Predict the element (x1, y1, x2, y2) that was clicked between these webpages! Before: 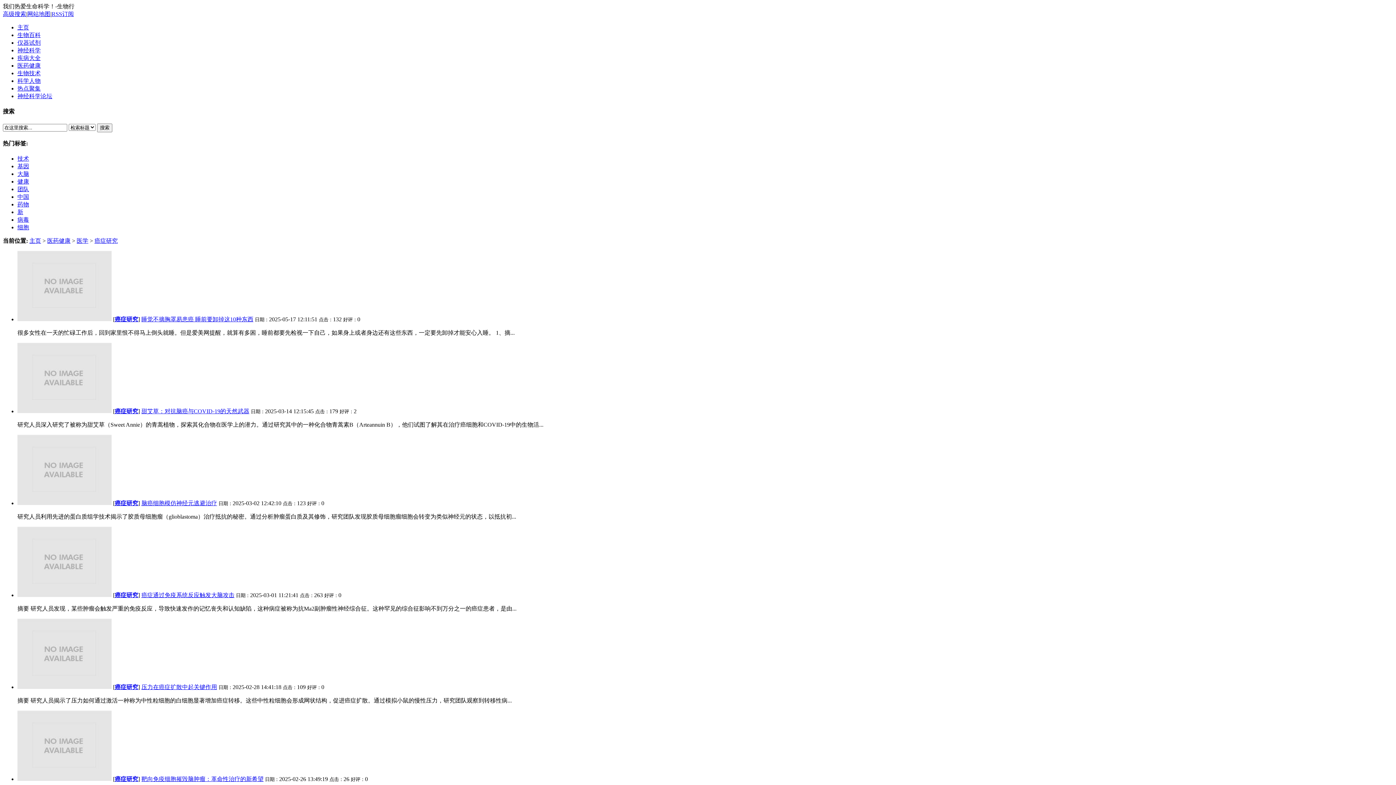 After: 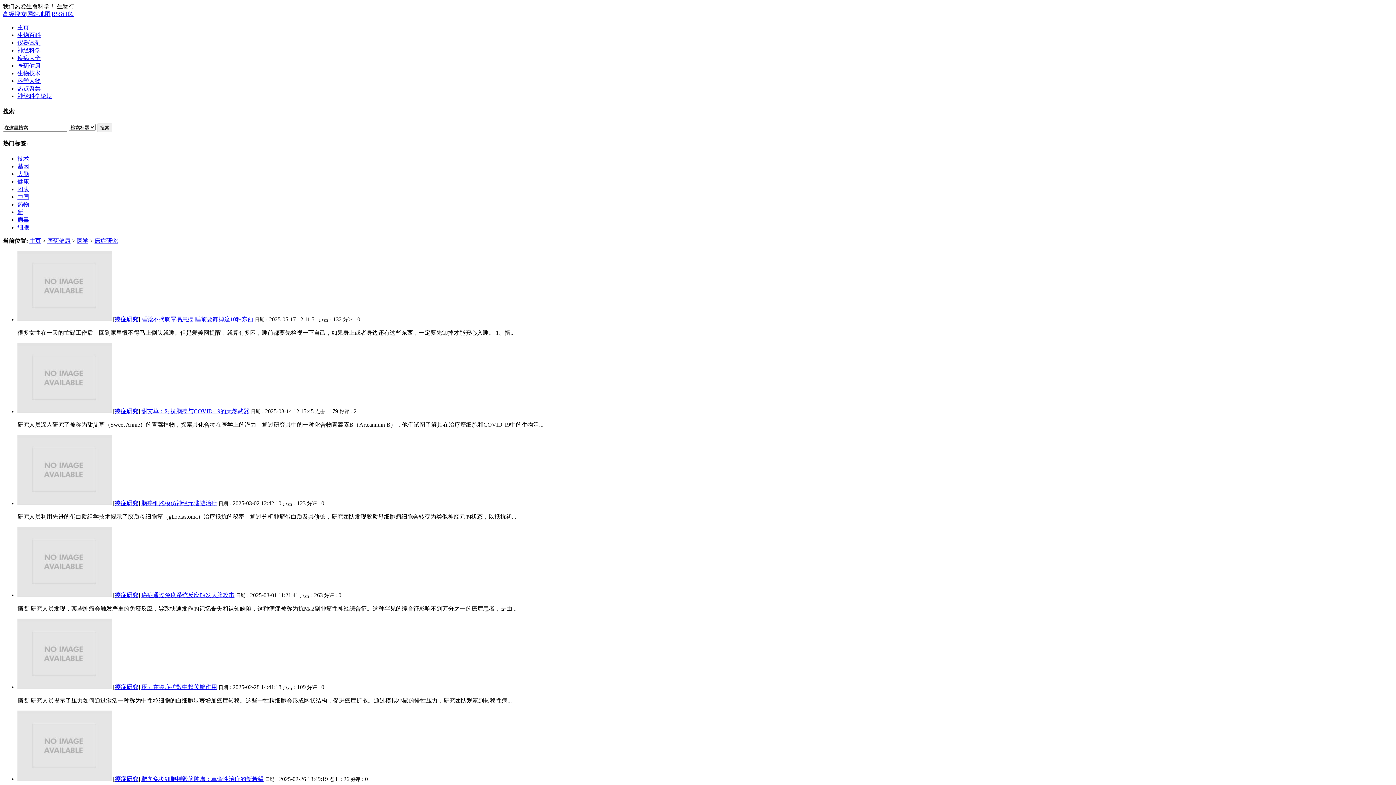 Action: label: 癌症研究 bbox: (114, 592, 138, 598)